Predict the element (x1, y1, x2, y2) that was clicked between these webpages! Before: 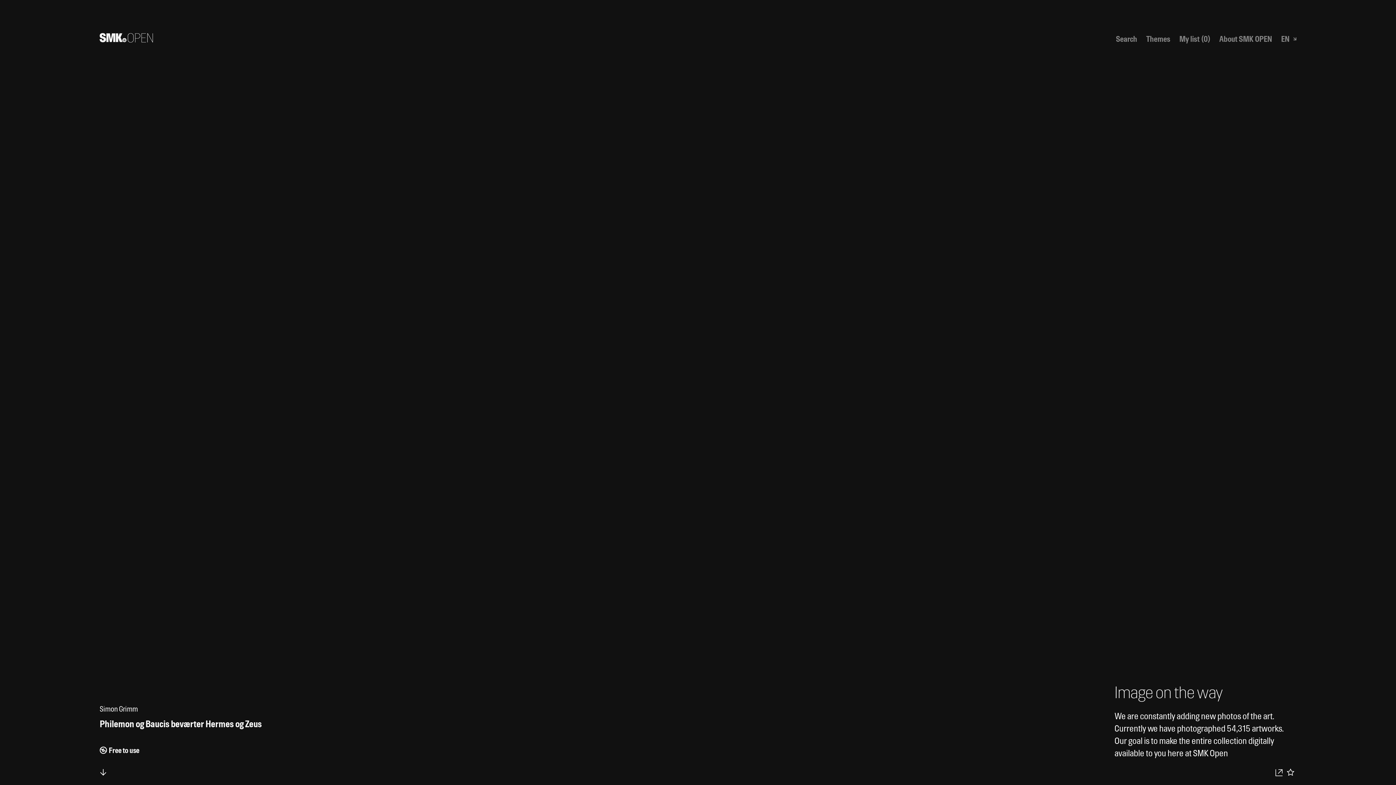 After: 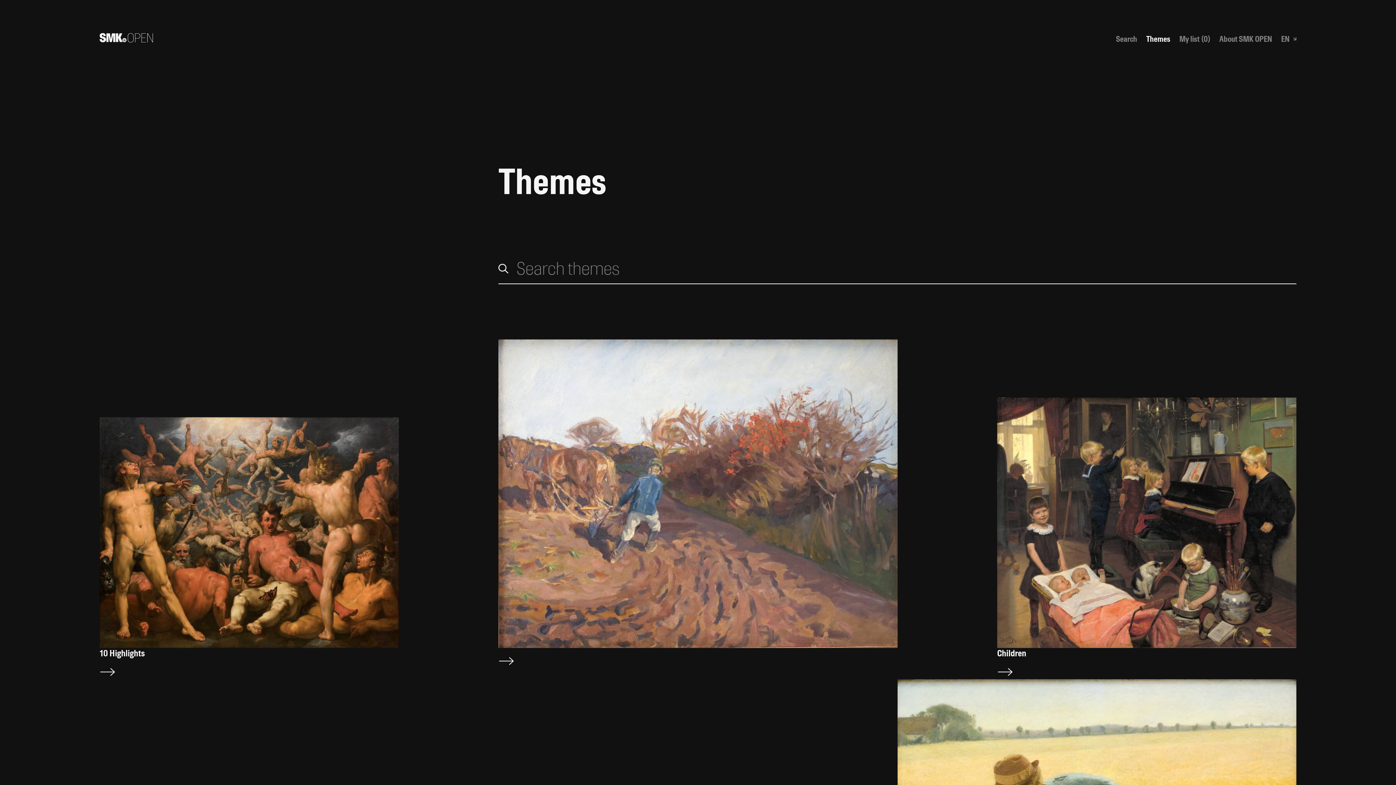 Action: label: Themes bbox: (1146, 34, 1170, 43)